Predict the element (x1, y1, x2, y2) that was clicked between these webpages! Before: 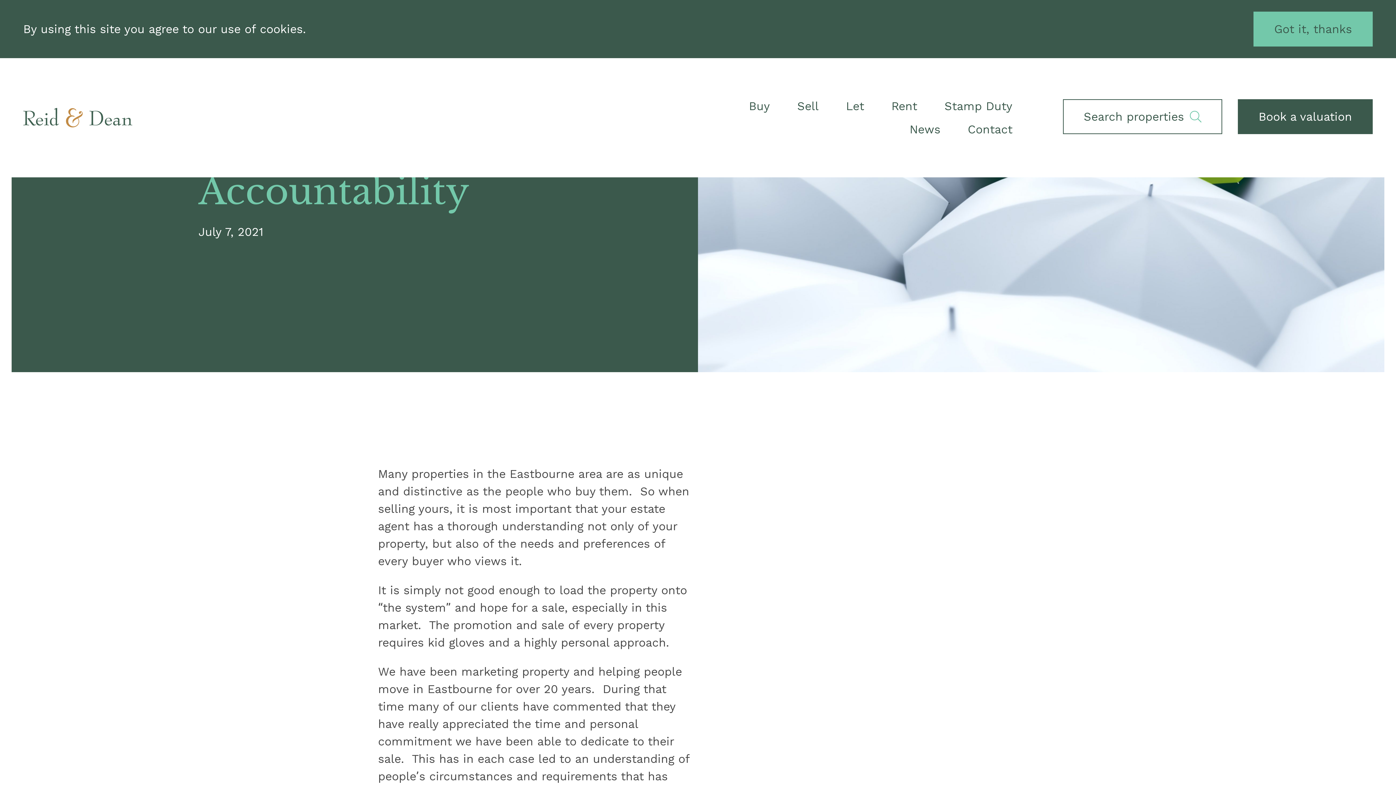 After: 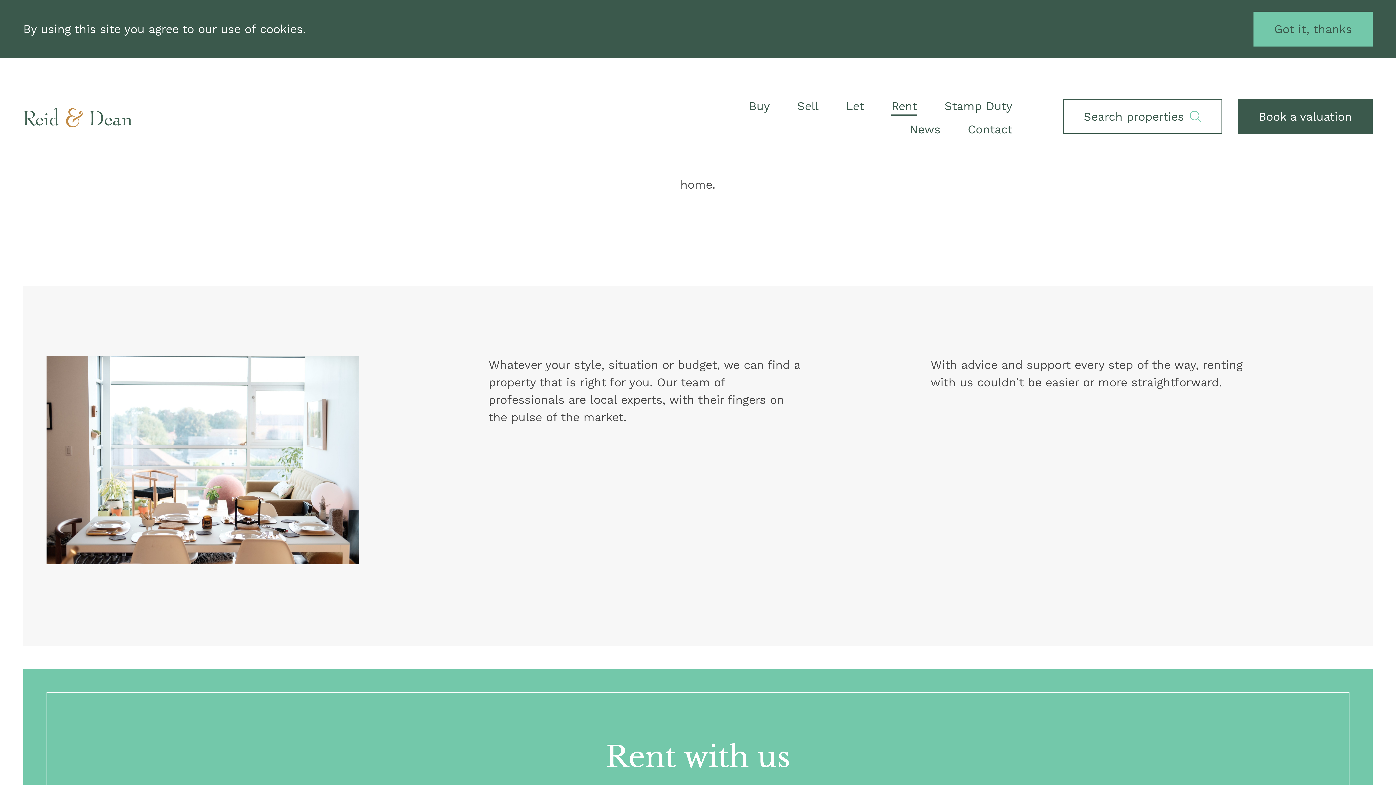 Action: bbox: (891, 99, 917, 113) label: Rent